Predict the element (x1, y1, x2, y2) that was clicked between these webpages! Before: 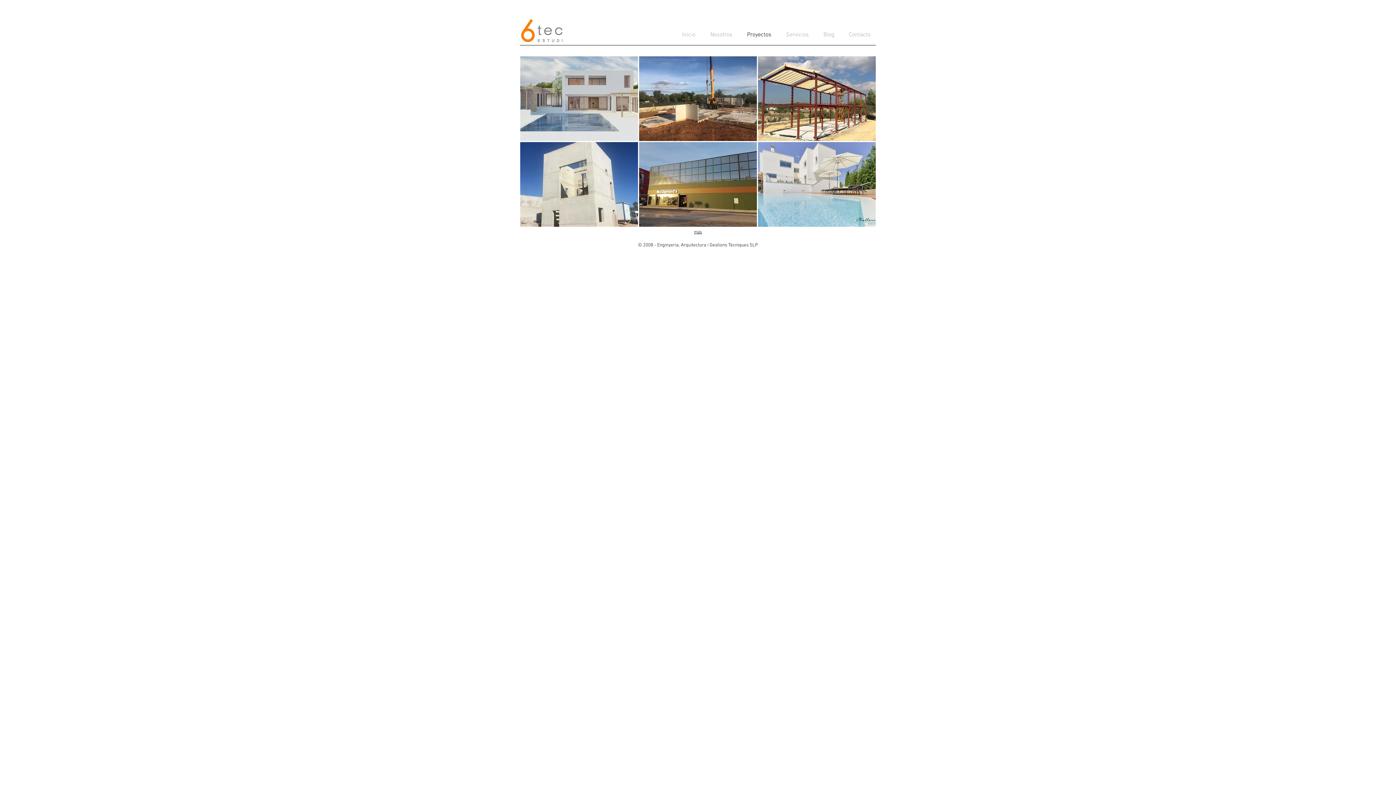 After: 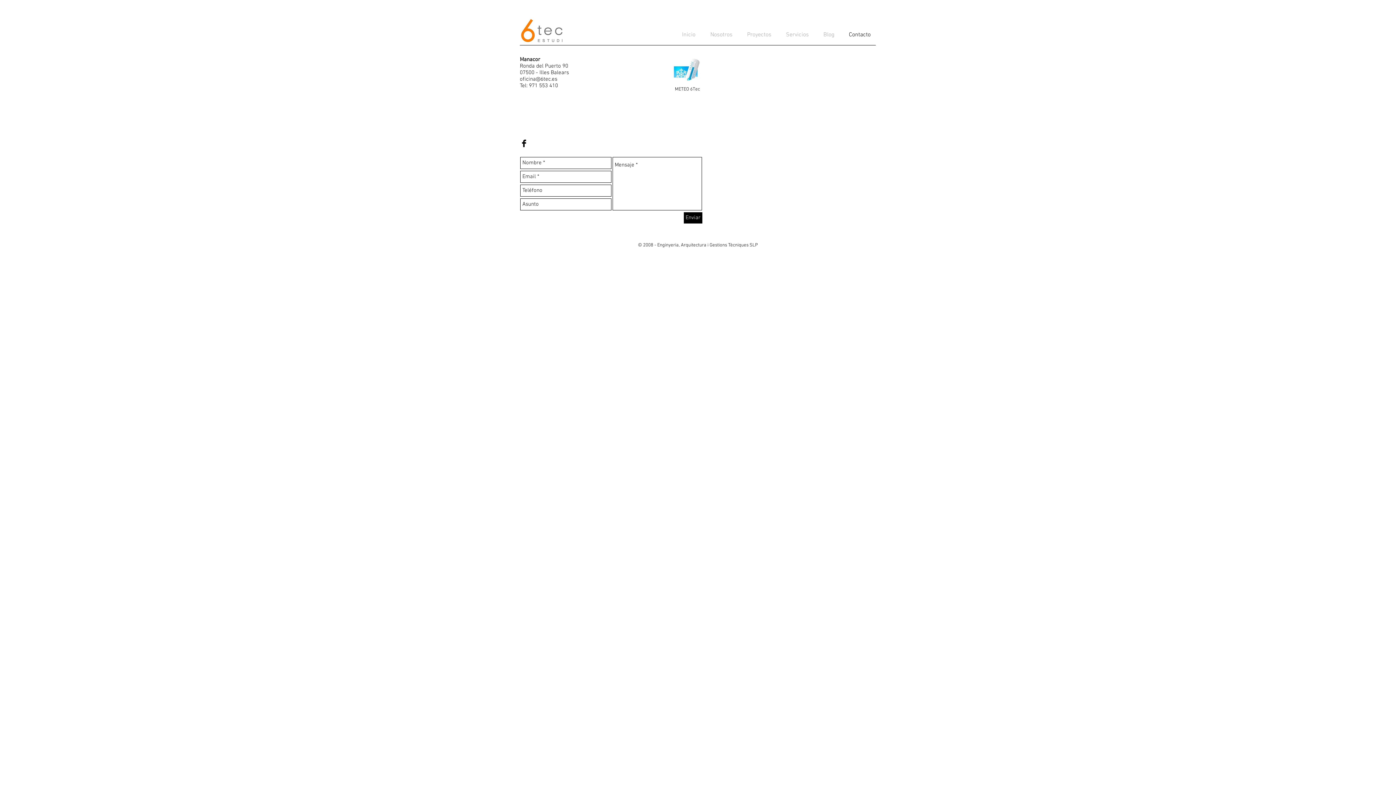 Action: bbox: (840, 28, 876, 41) label: Contacto